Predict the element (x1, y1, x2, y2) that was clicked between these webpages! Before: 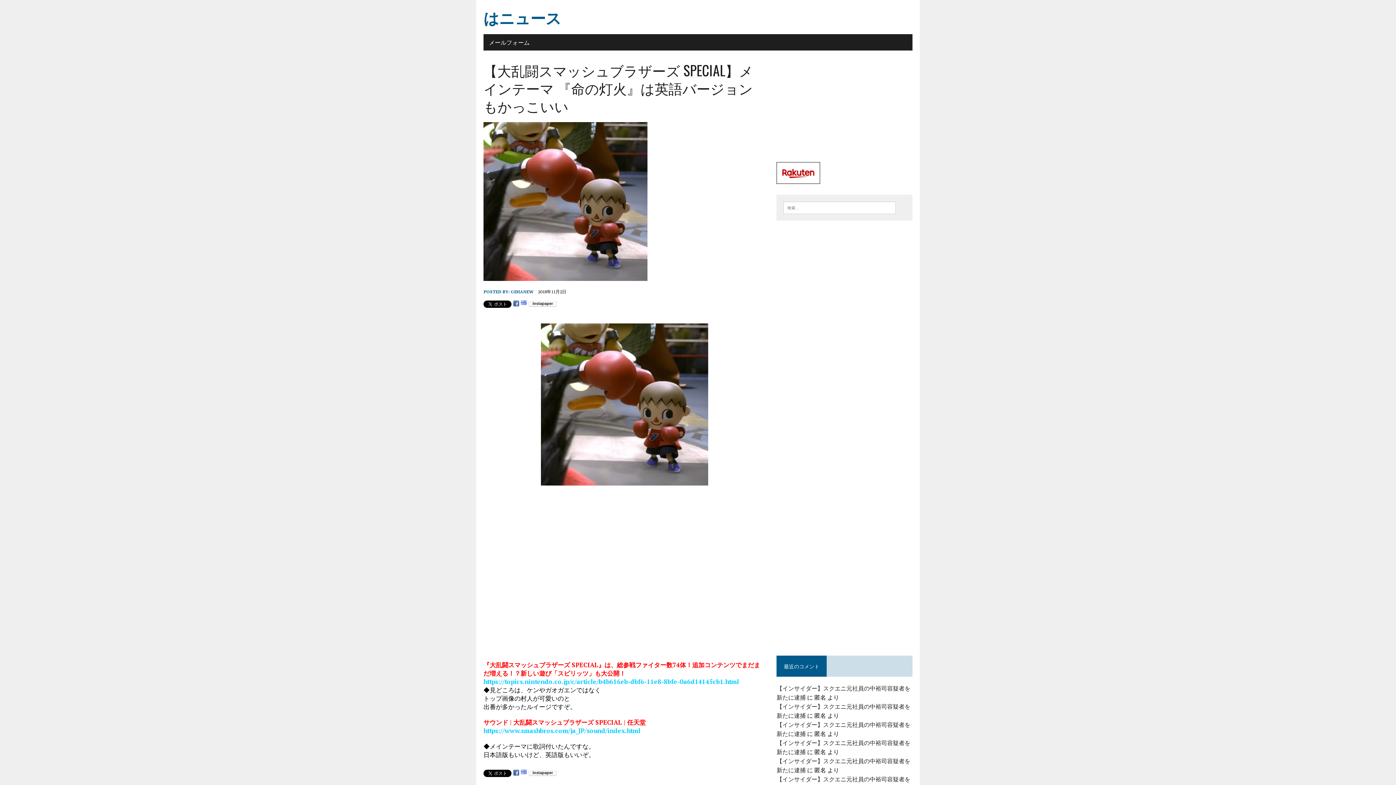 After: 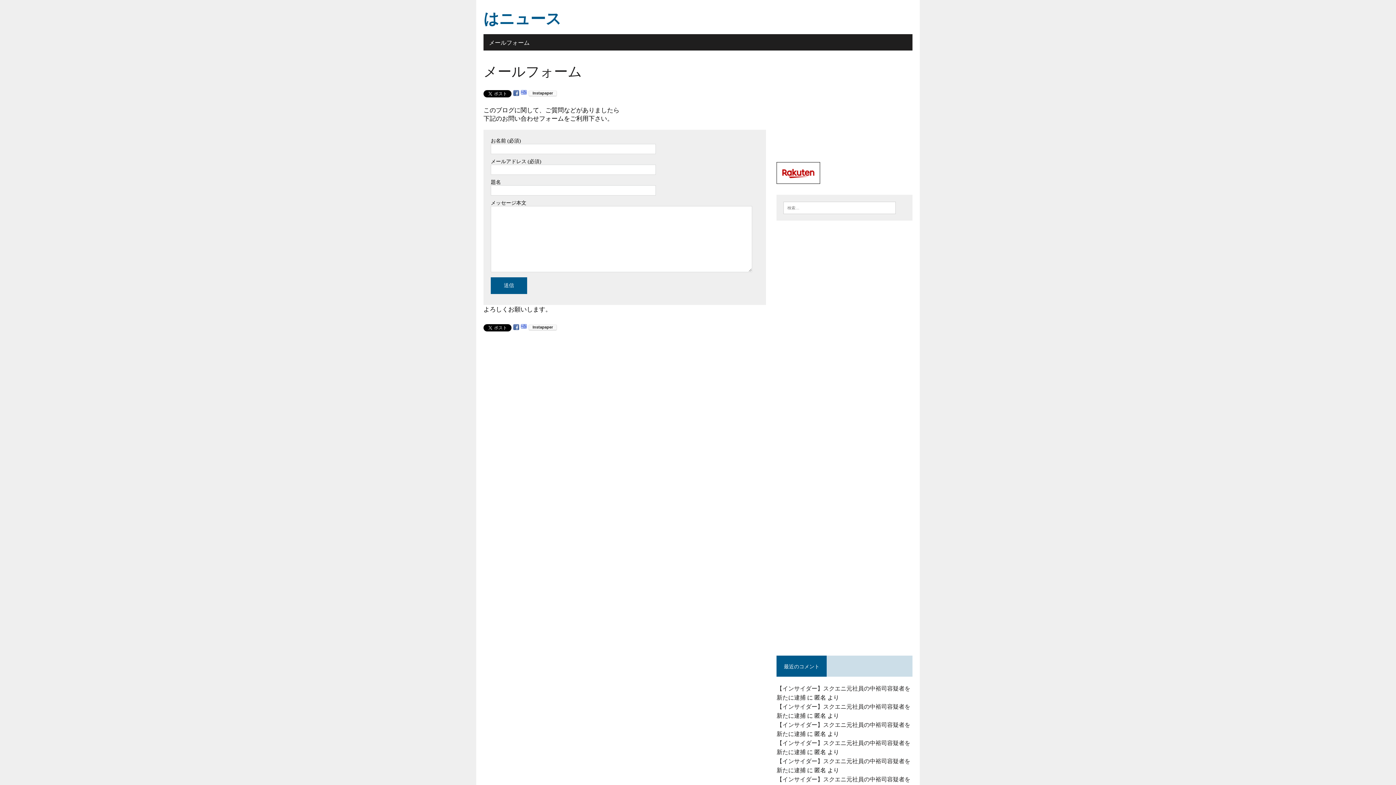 Action: bbox: (483, 34, 535, 50) label: メールフォーム